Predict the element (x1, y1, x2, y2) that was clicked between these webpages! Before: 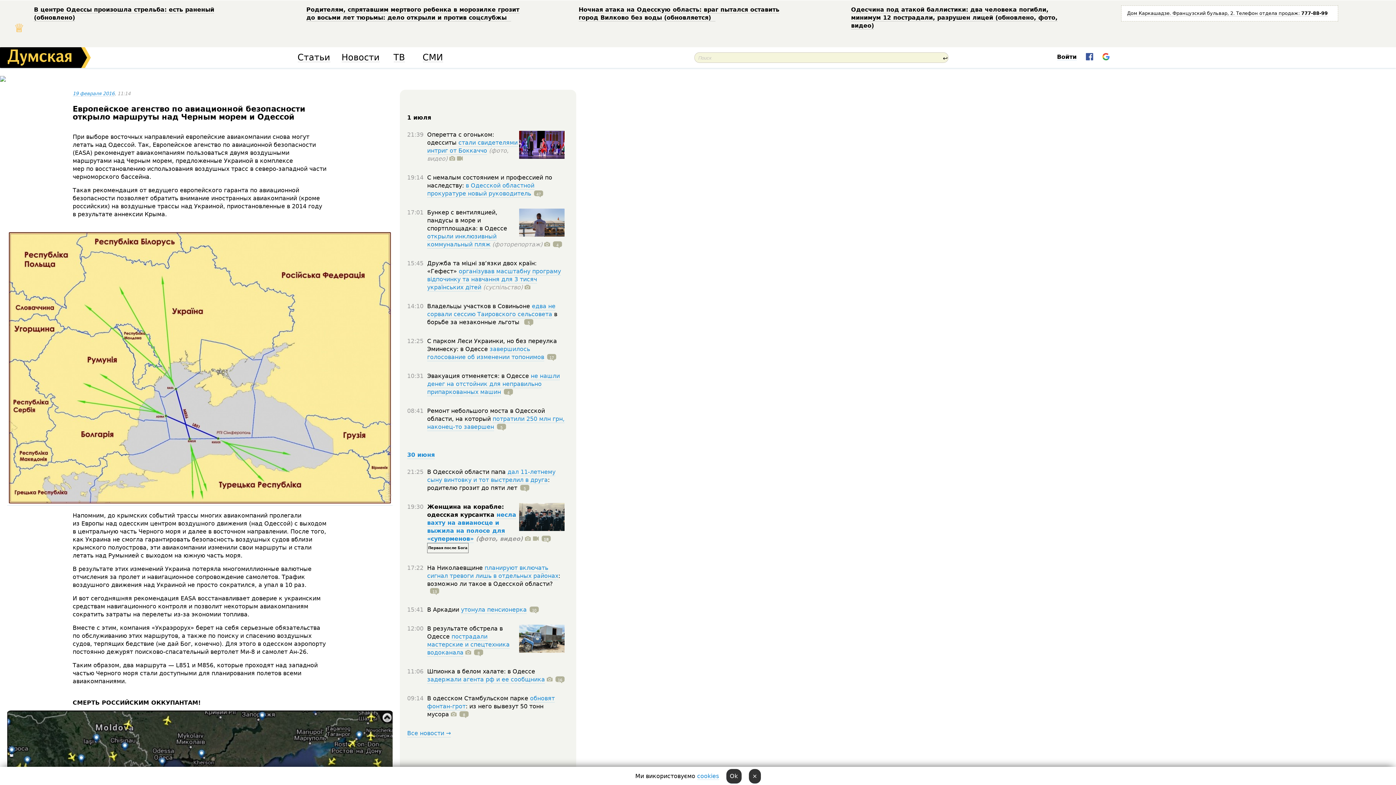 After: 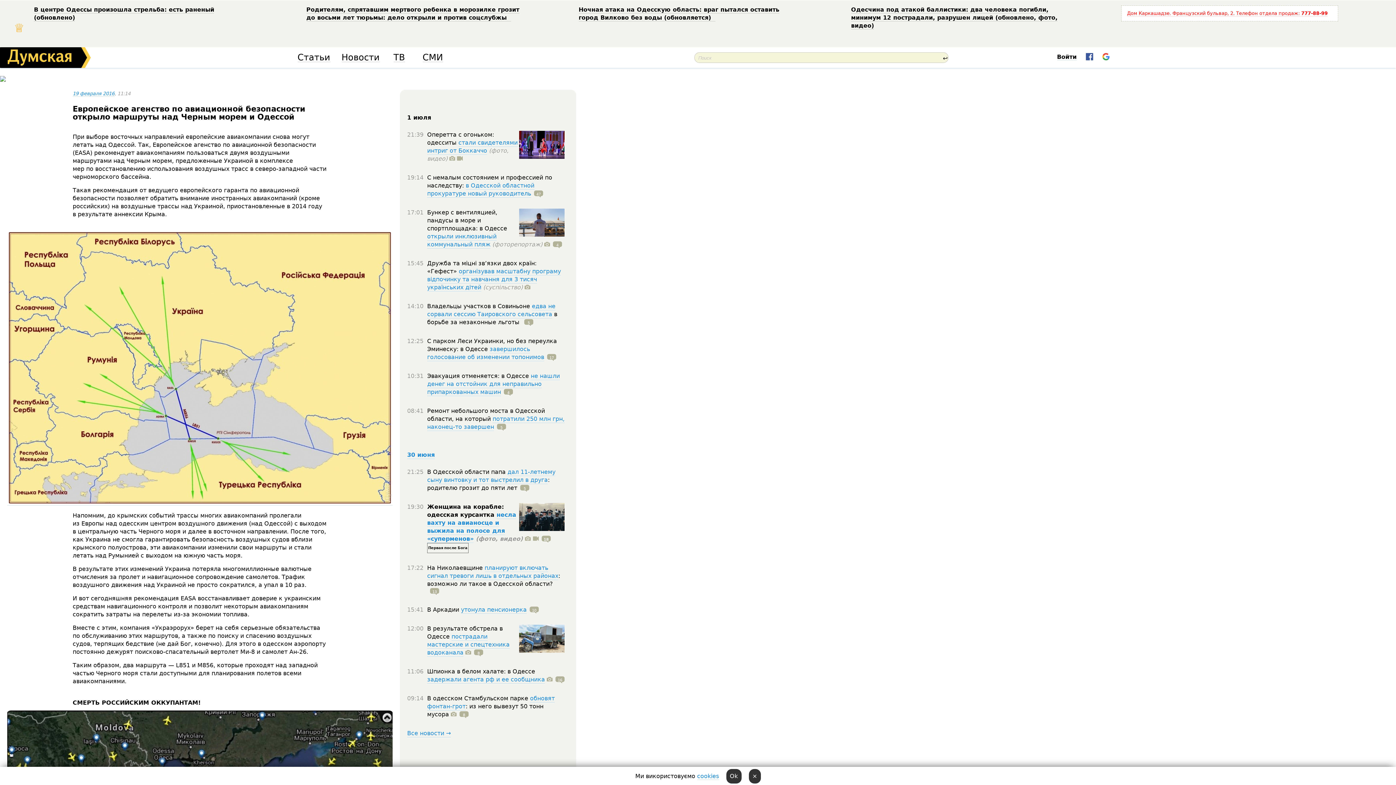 Action: bbox: (1127, 10, 1328, 16) label: Дом Каркашадзе. Французский бульвар, 2. Телефон отдела продаж: 777-88-99